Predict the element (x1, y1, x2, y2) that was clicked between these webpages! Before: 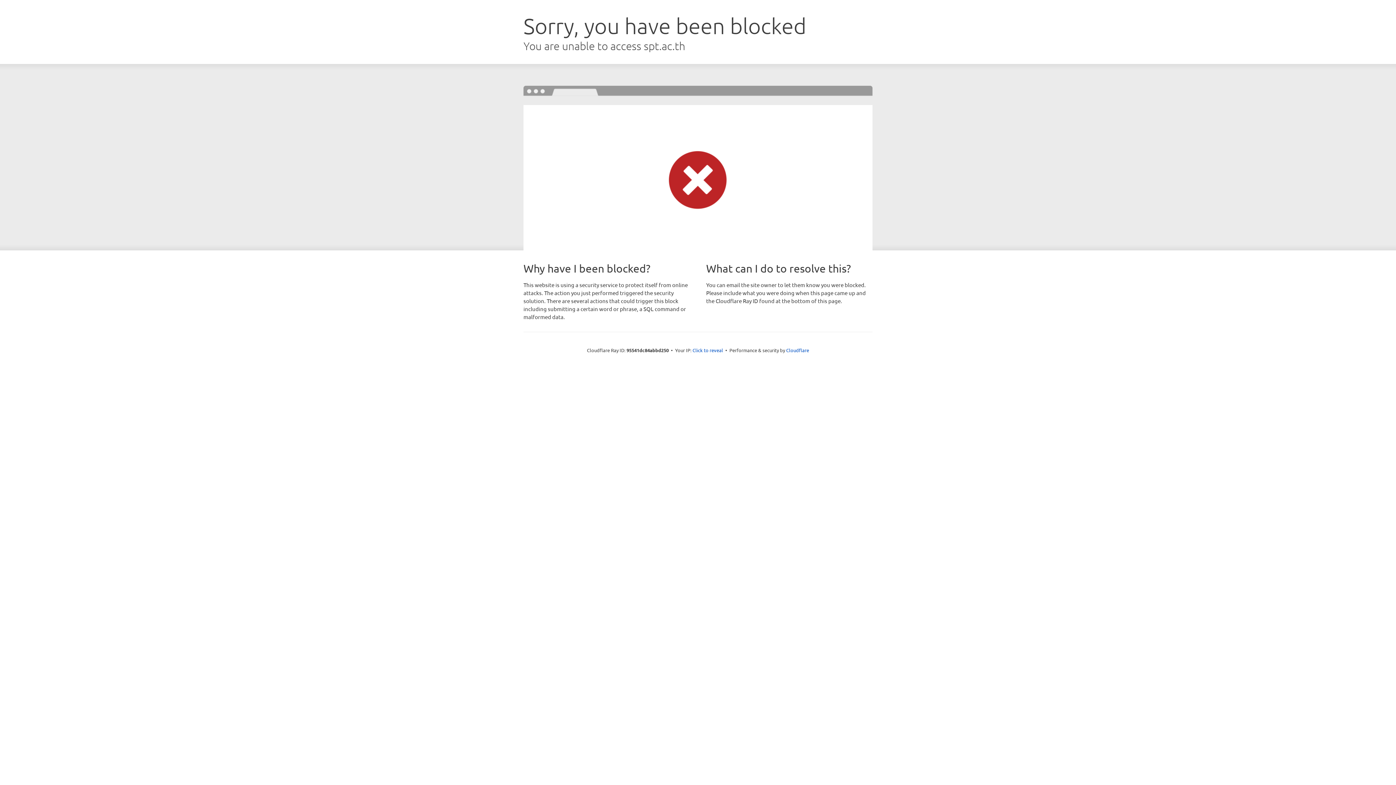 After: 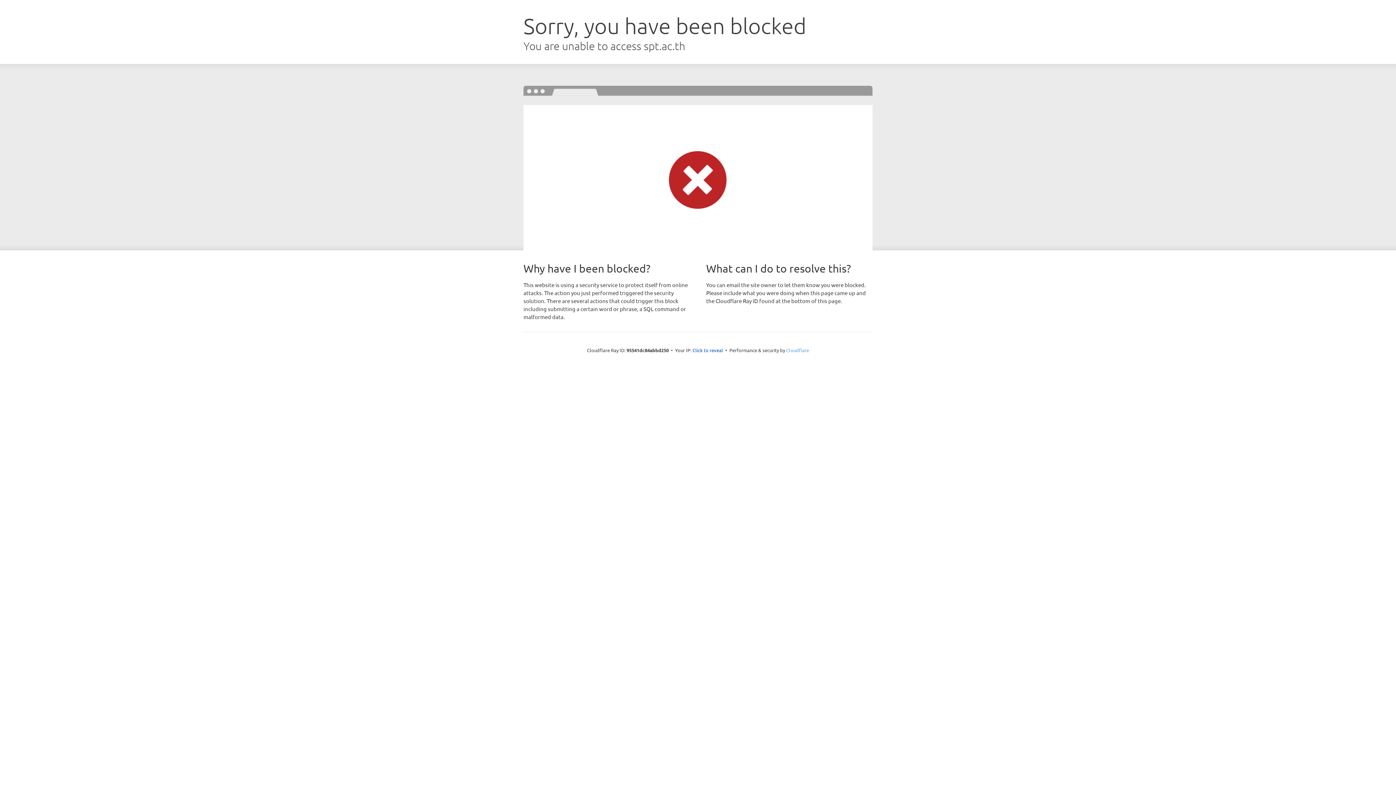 Action: bbox: (786, 347, 809, 353) label: Cloudflare